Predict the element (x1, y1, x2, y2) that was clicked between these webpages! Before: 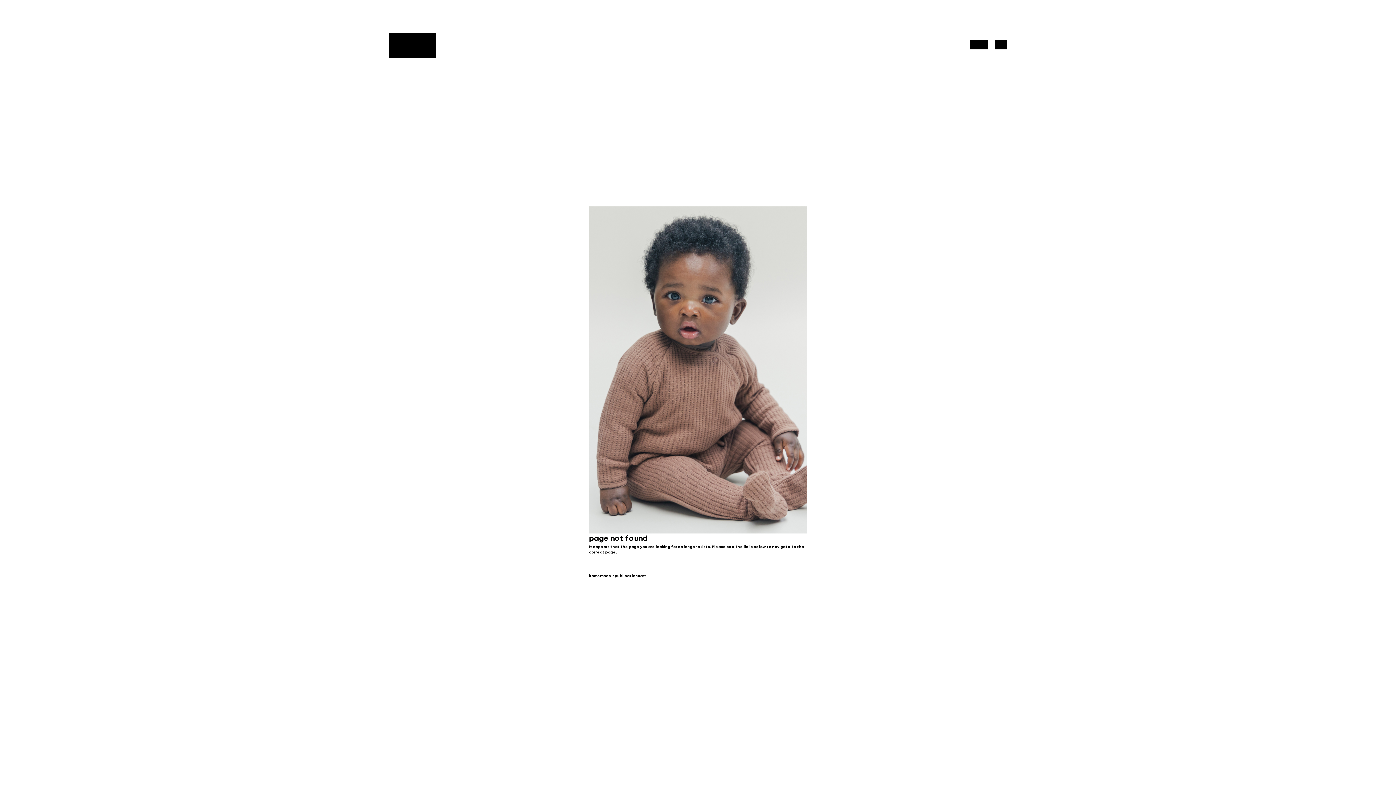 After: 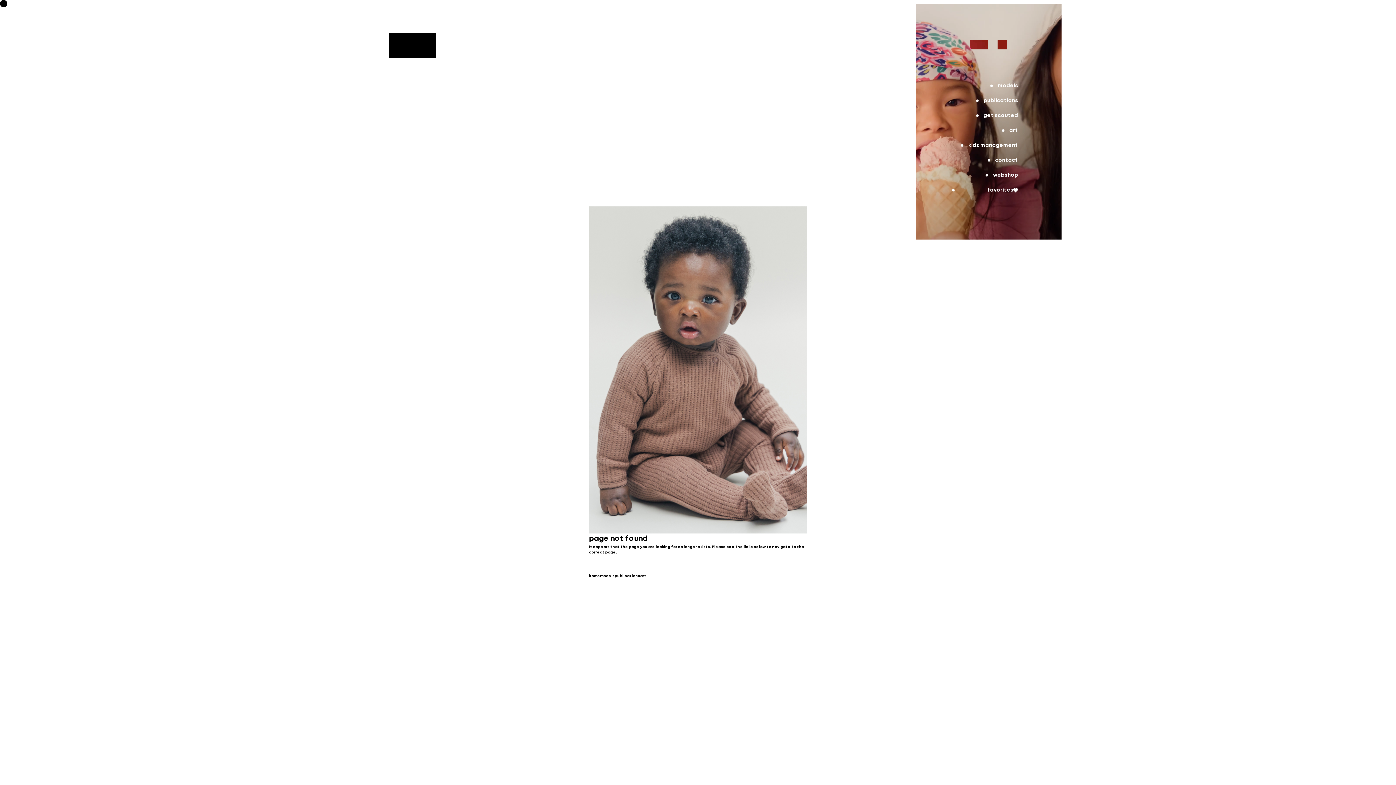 Action: label: menu bbox: (970, 40, 1007, 49)